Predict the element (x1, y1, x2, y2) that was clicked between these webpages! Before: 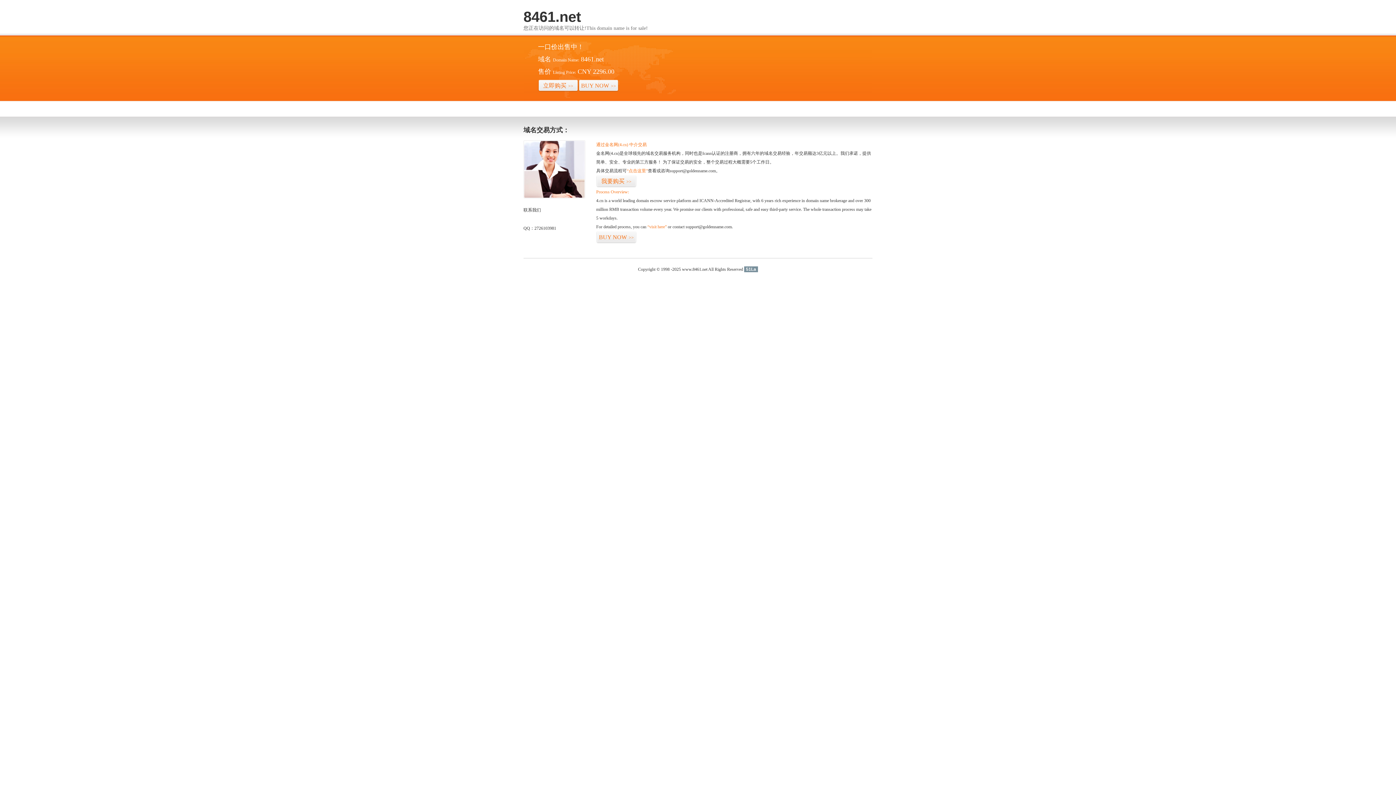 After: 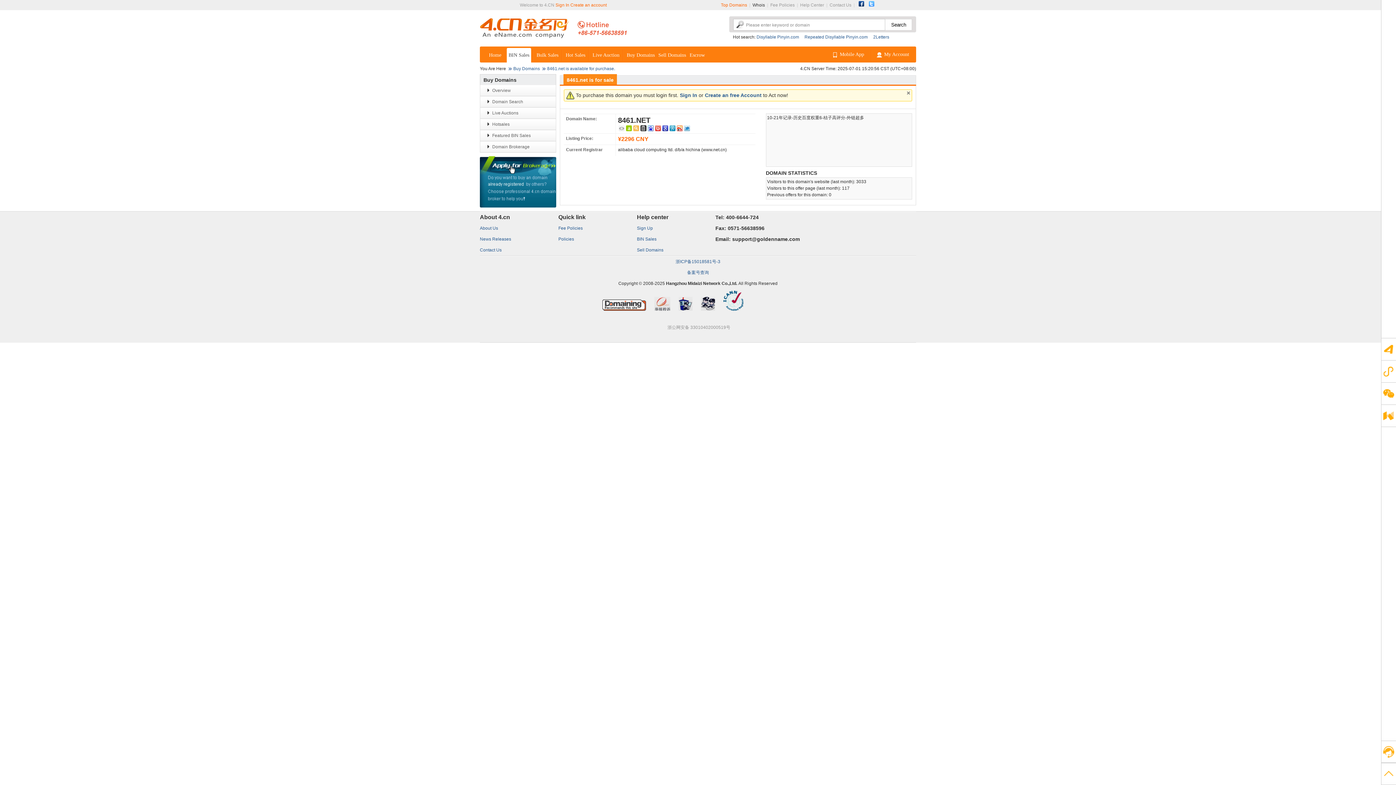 Action: bbox: (596, 231, 636, 243) label: BUY NOW>>